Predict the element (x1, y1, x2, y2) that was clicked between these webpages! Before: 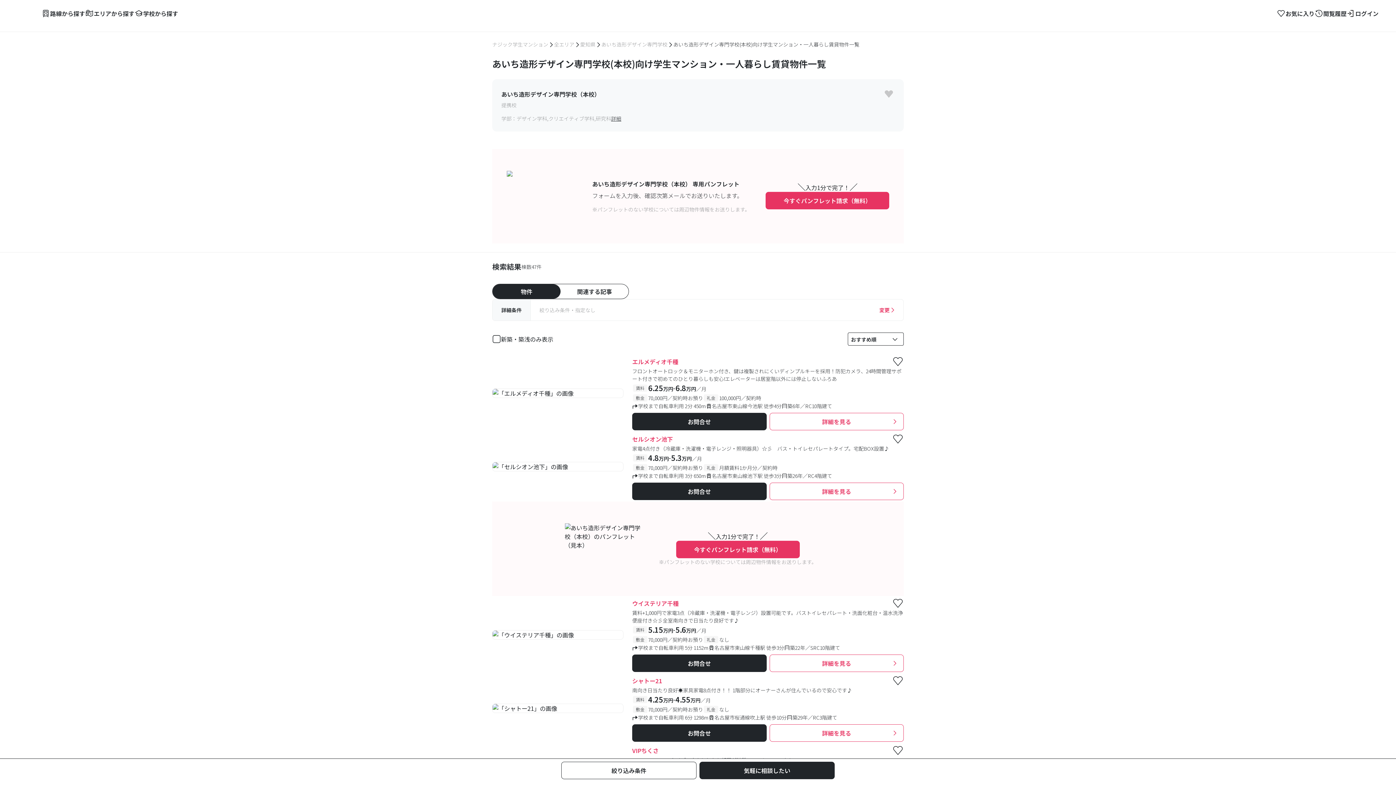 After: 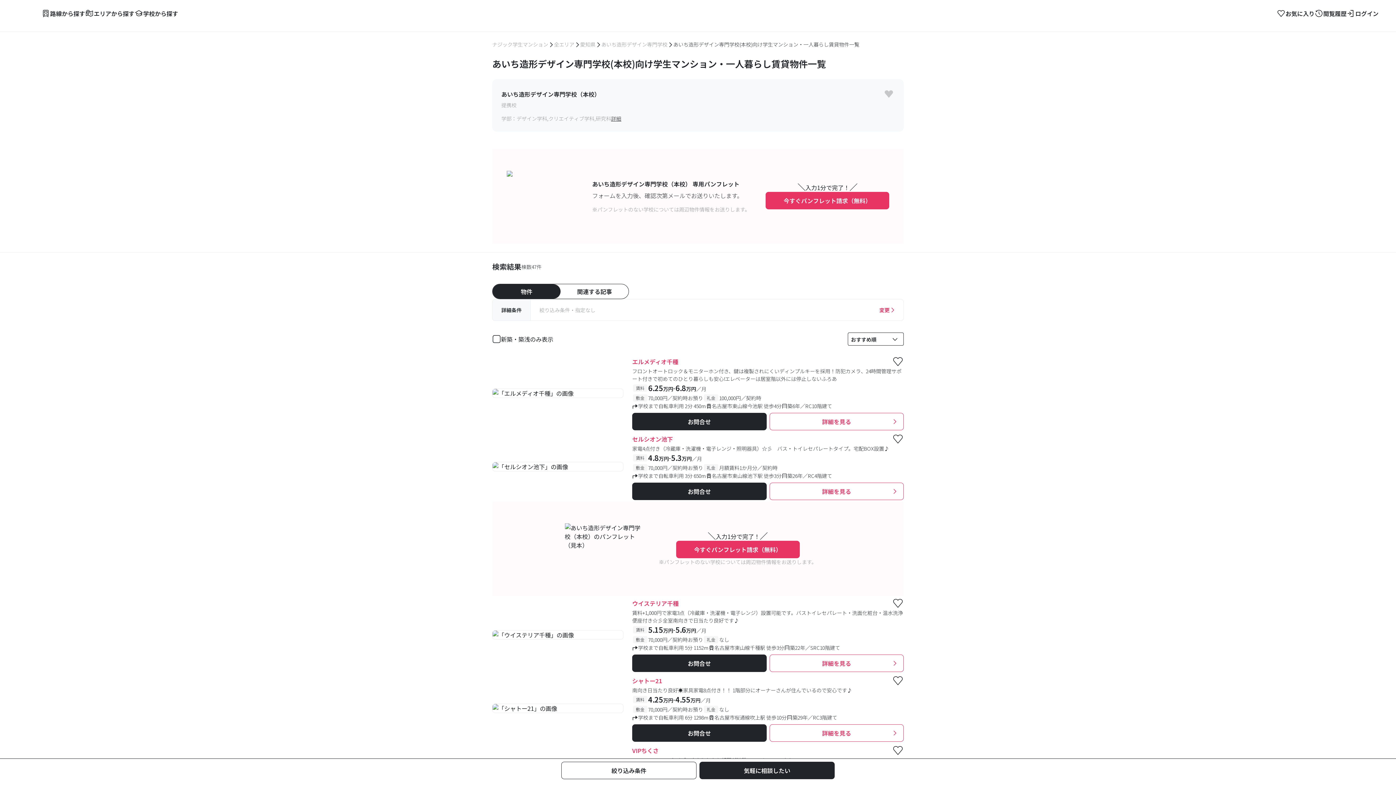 Action: bbox: (769, 654, 904, 672) label: 詳細を見る